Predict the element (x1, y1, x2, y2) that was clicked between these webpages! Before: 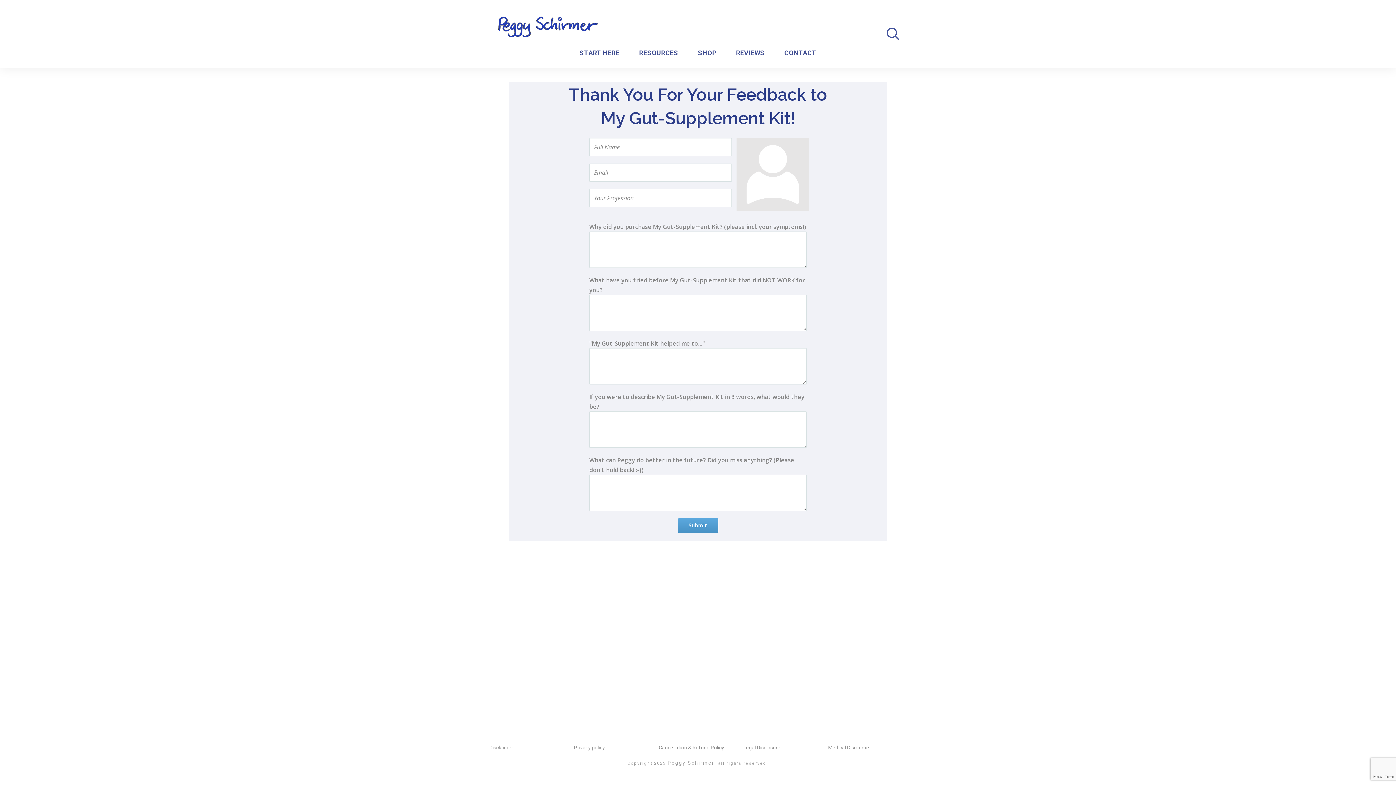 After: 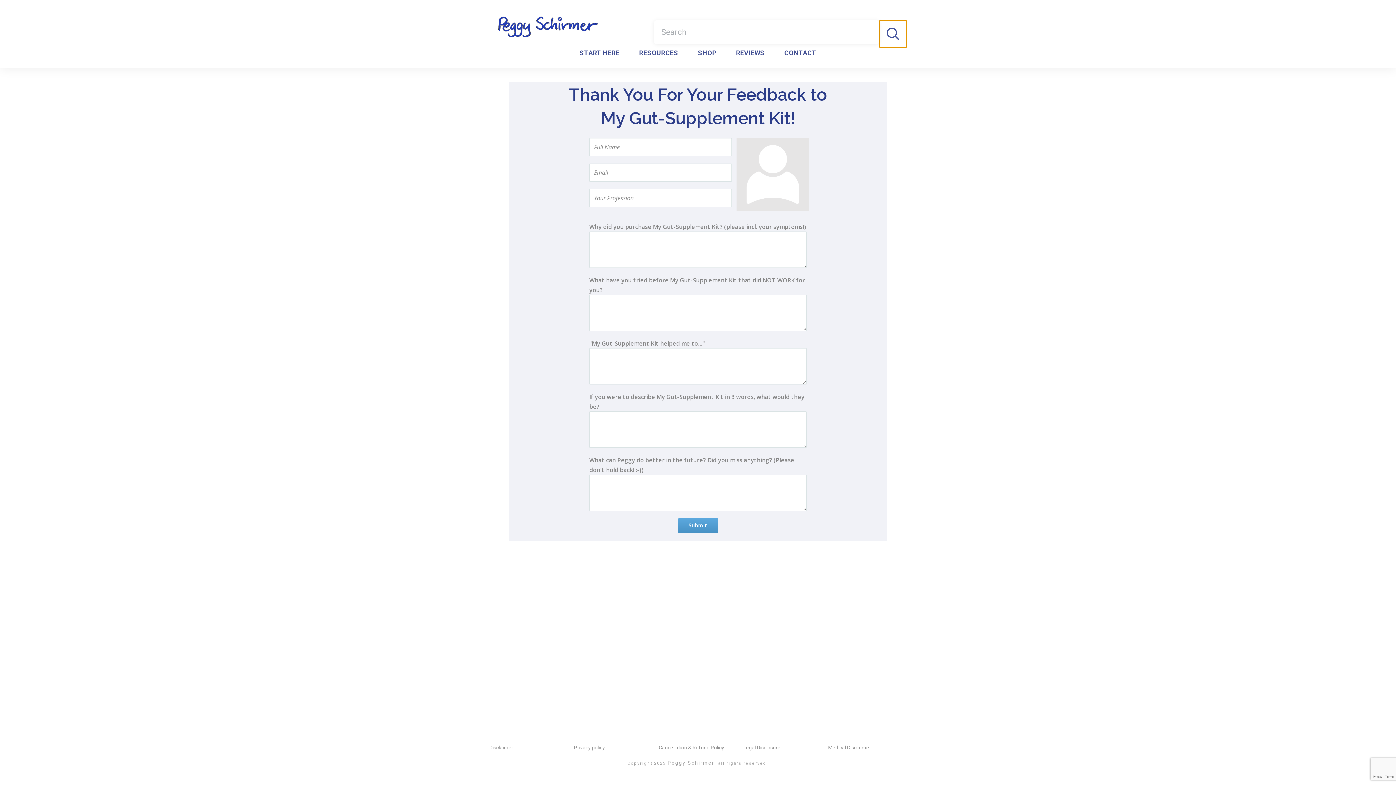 Action: bbox: (879, 20, 906, 47)